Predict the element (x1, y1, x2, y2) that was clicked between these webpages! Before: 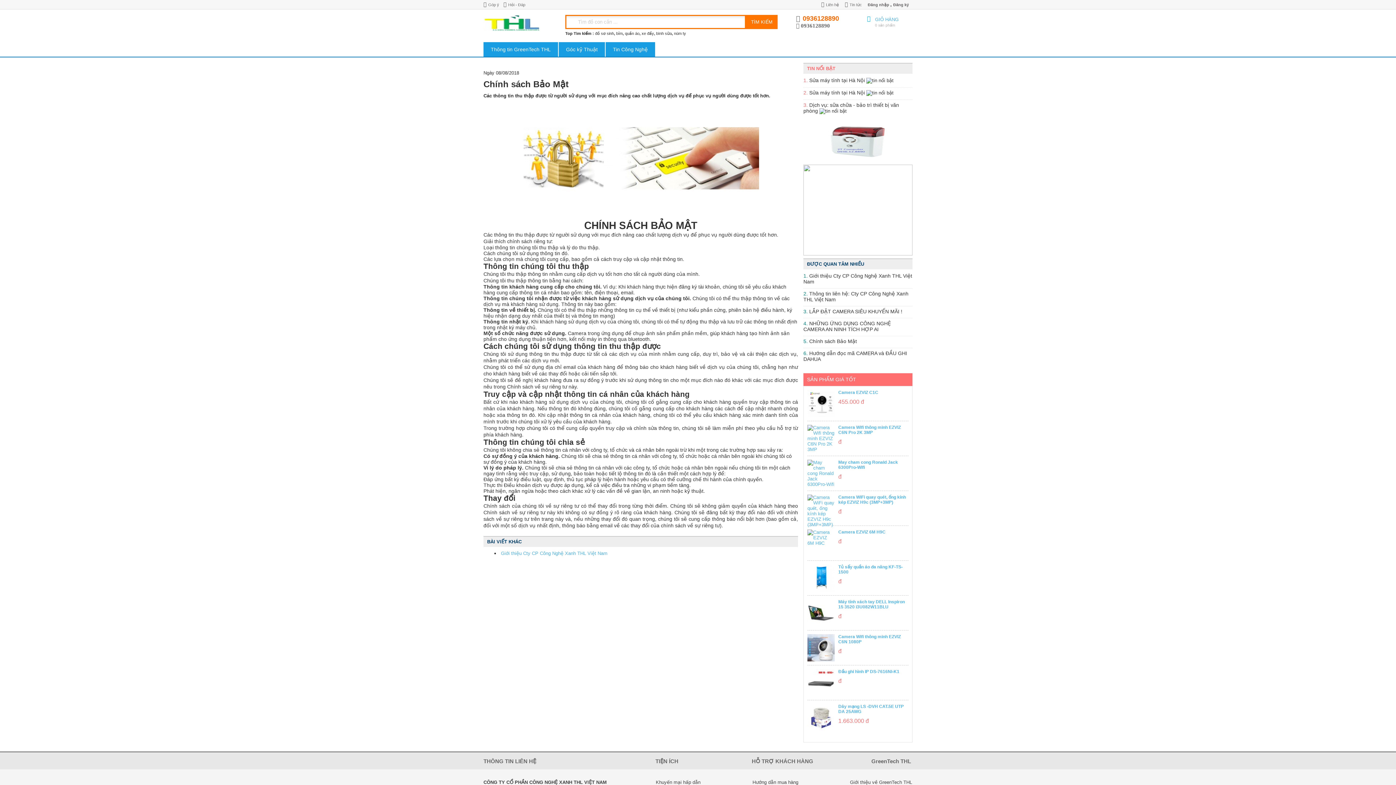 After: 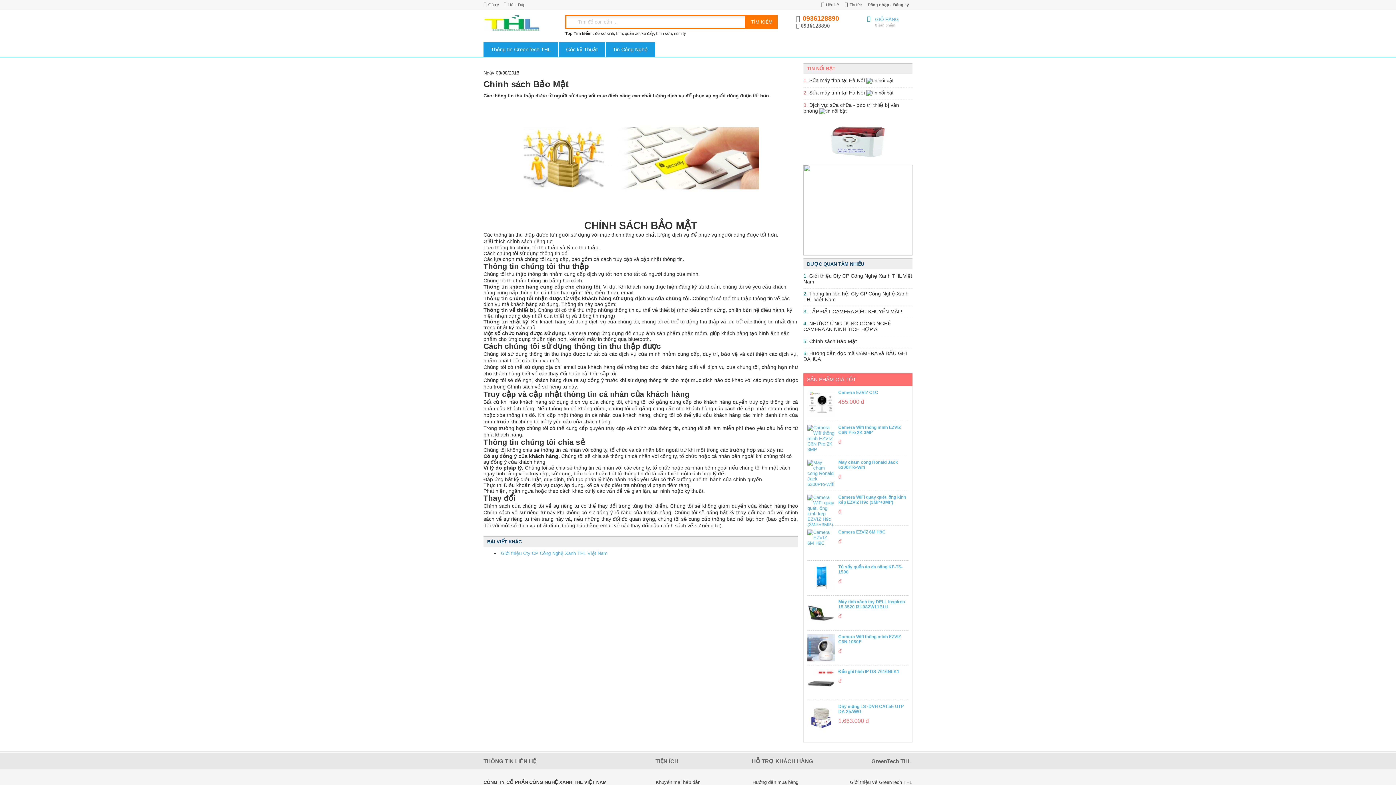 Action: bbox: (807, 587, 834, 593)